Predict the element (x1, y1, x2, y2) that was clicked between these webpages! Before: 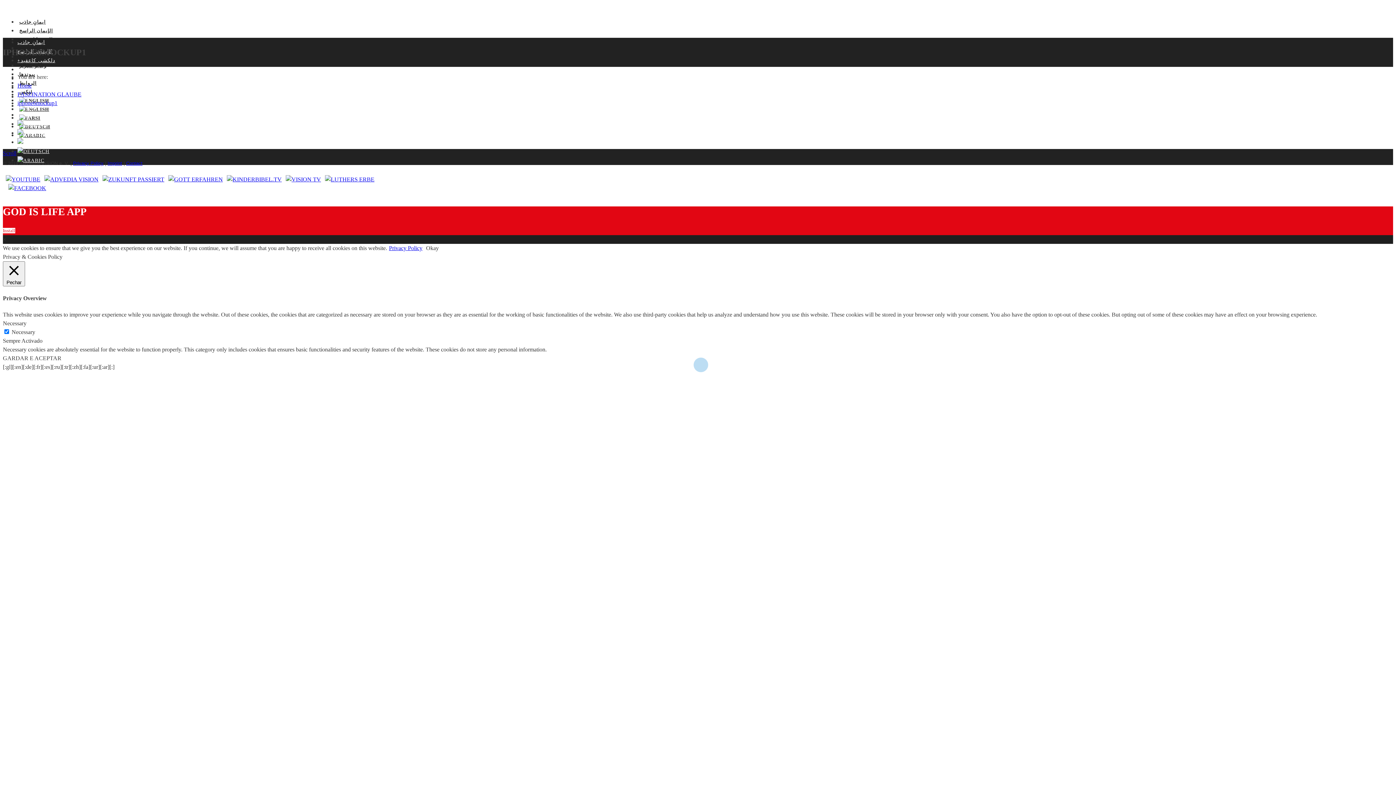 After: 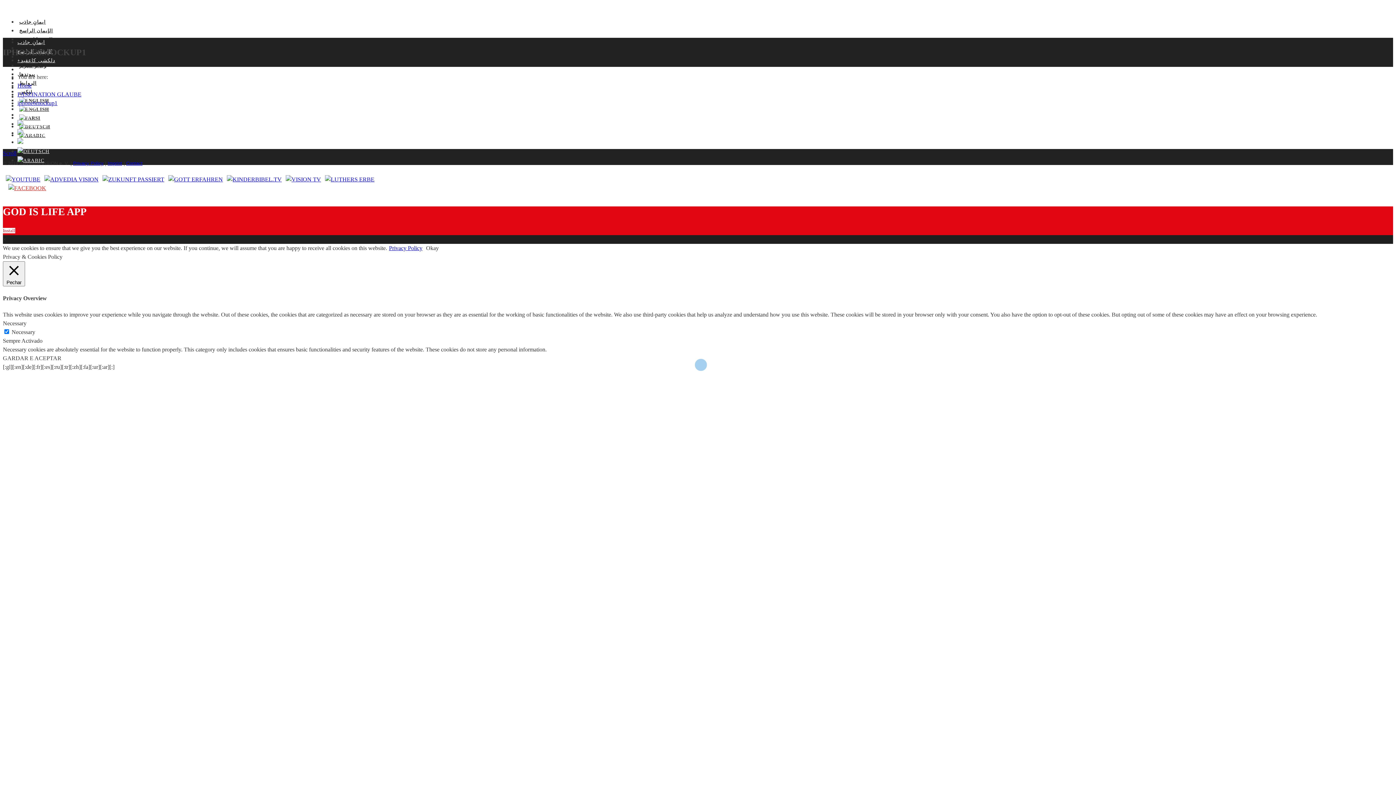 Action: bbox: (8, 185, 46, 191)